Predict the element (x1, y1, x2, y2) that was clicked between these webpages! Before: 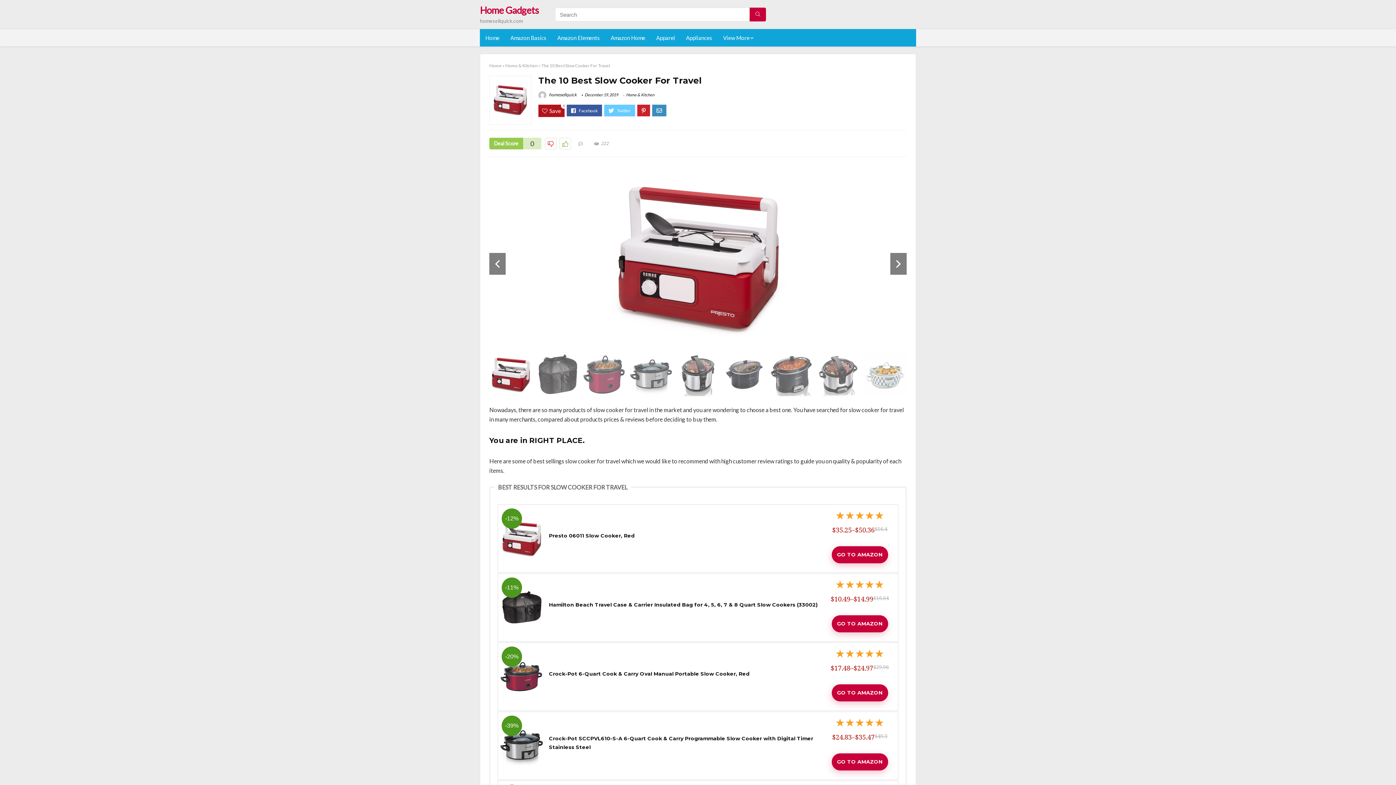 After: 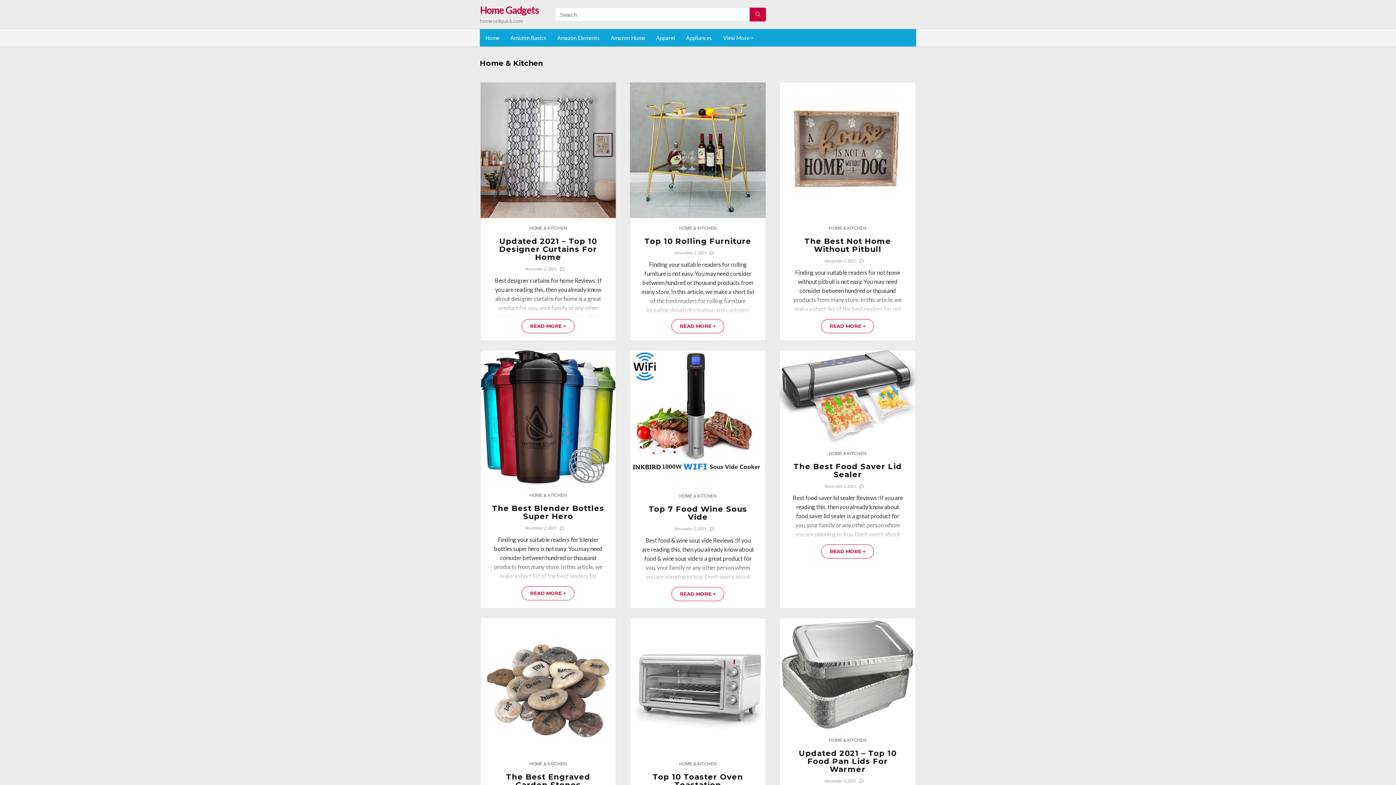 Action: label: Home & Kitchen bbox: (626, 92, 654, 97)